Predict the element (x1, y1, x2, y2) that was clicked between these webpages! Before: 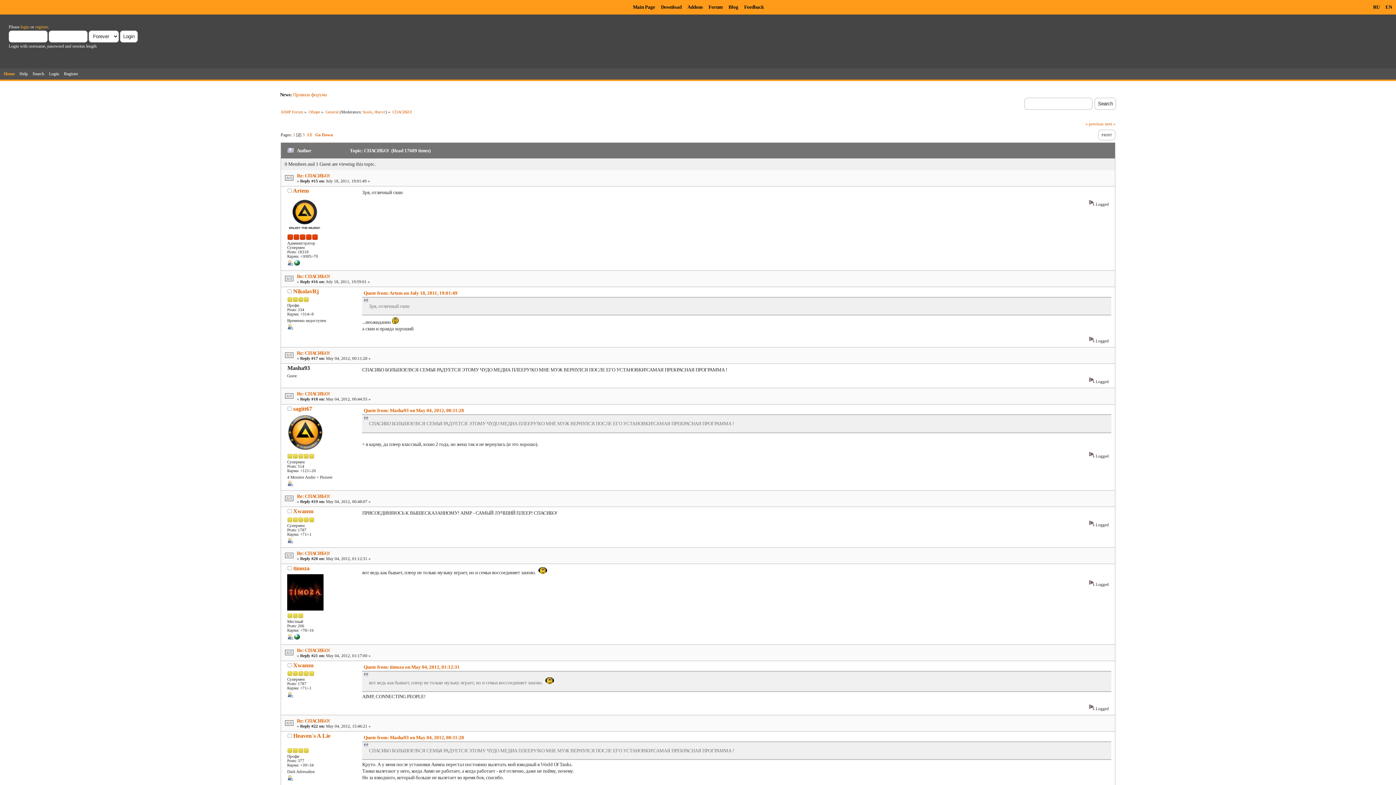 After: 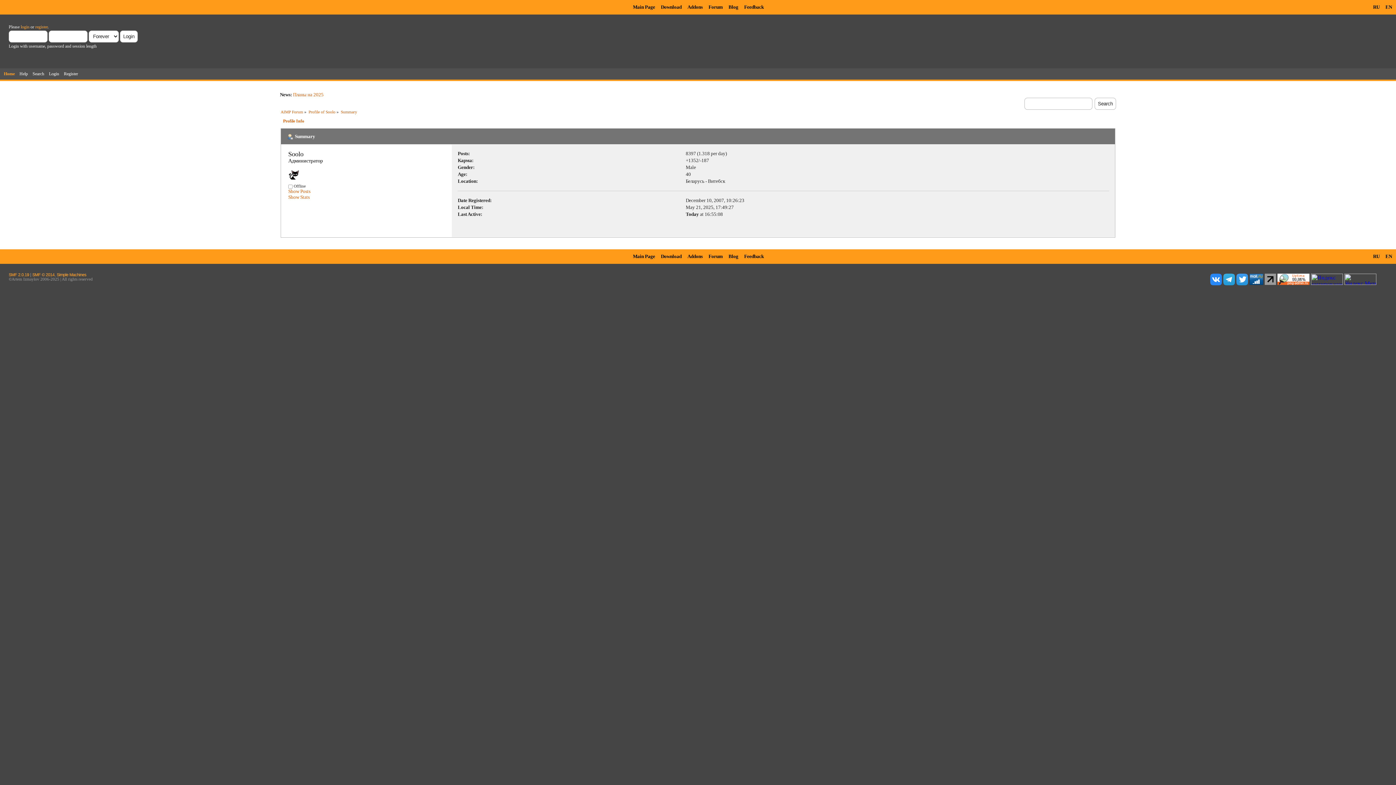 Action: label: Soolo bbox: (362, 109, 372, 114)